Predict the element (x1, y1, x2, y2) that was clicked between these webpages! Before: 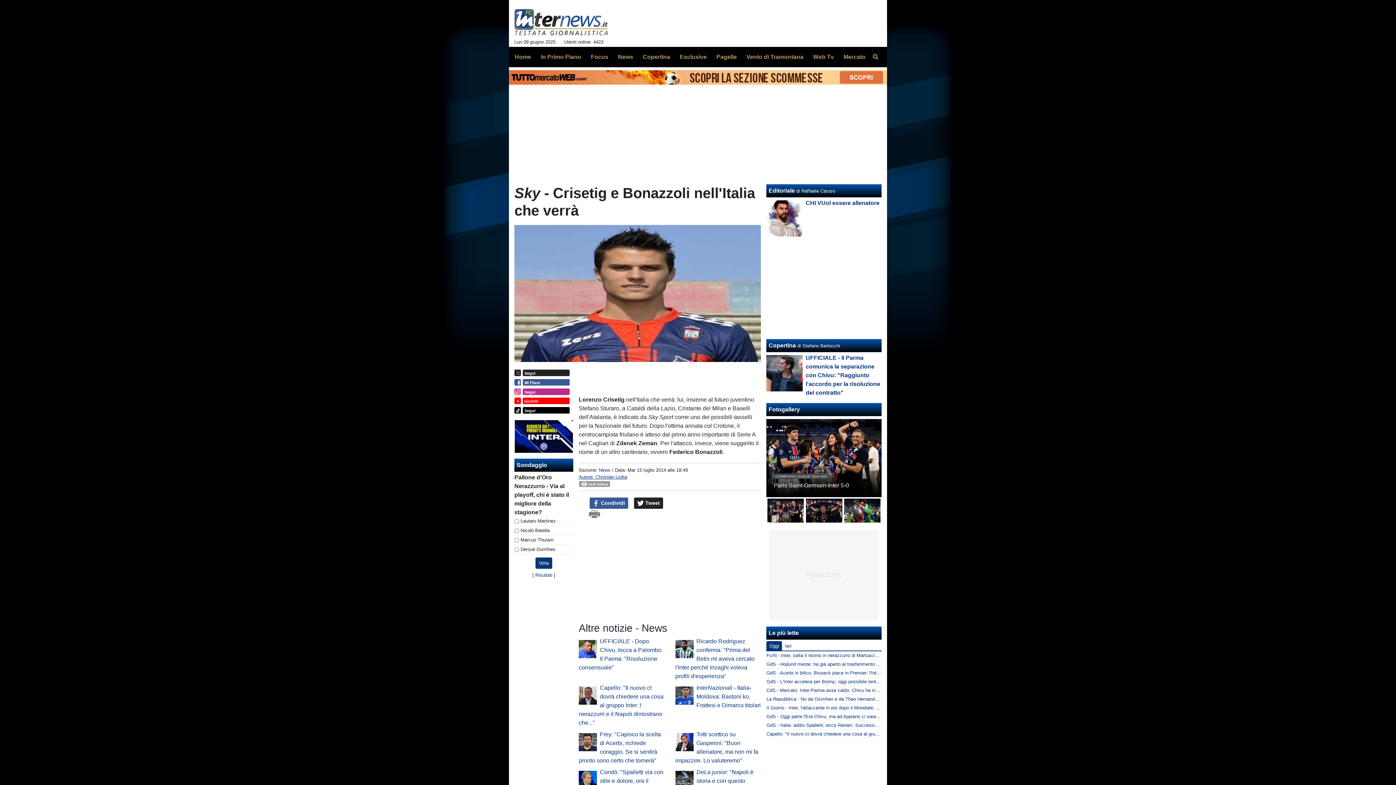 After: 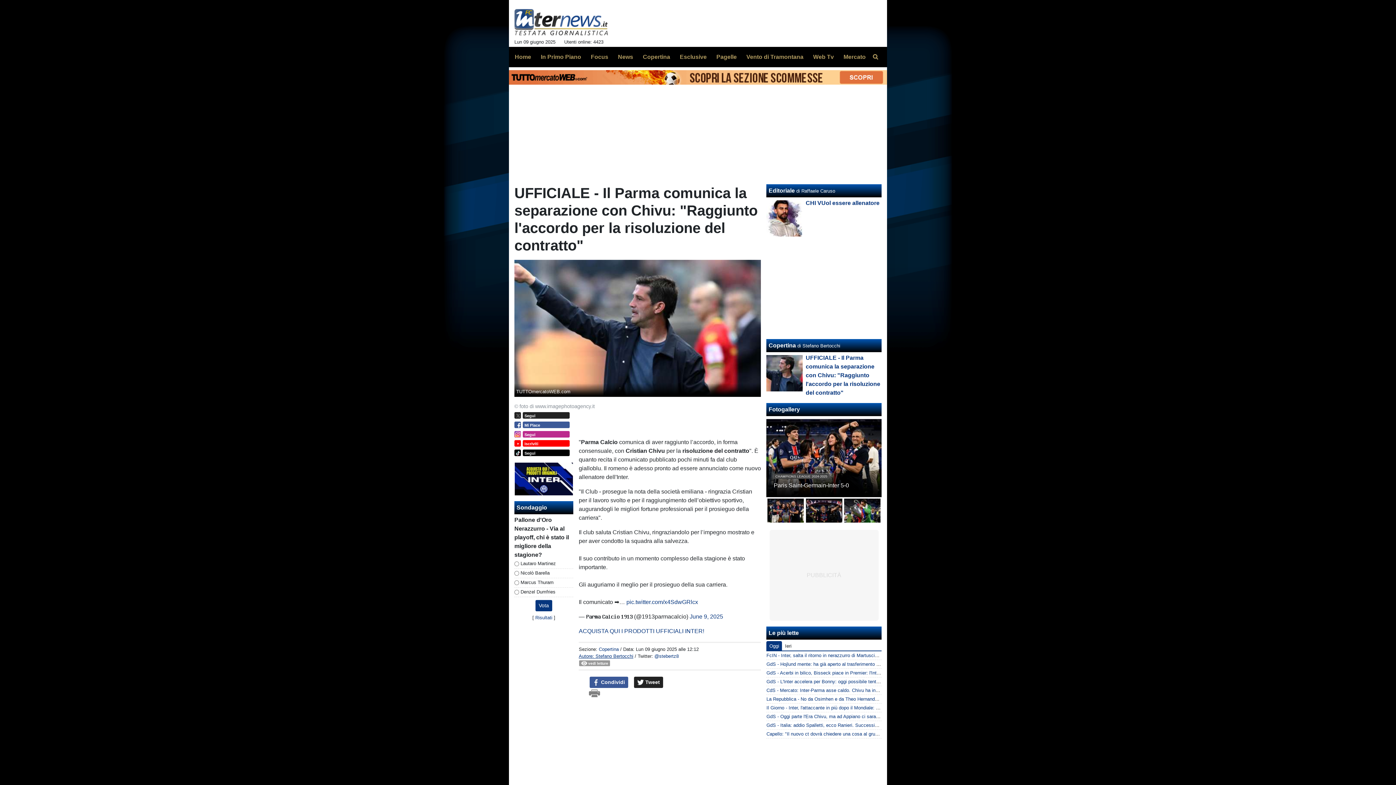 Action: label: UFFICIALE - Il Parma comunica la separazione con Chivu: "Raggiunto l'accordo per la risoluzione del contratto" bbox: (805, 354, 880, 396)